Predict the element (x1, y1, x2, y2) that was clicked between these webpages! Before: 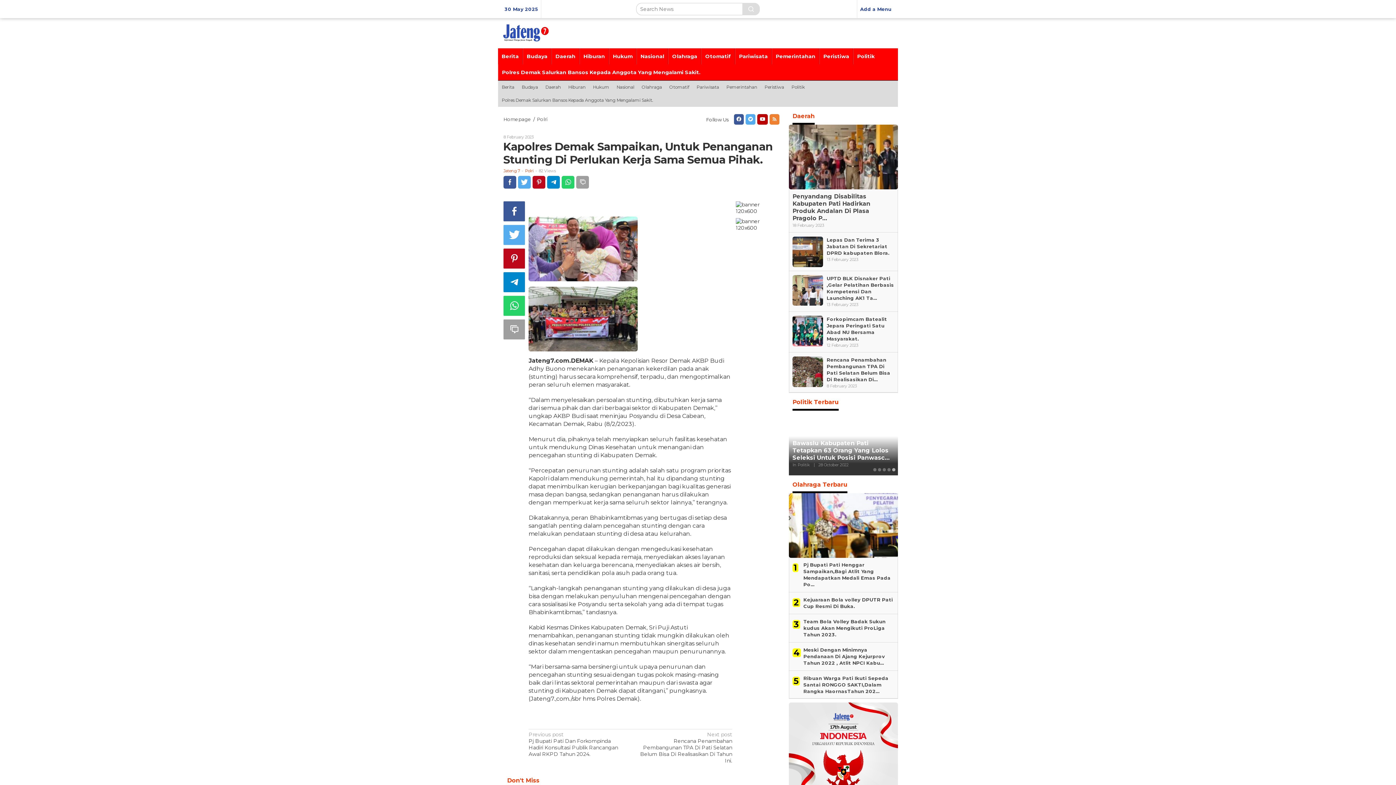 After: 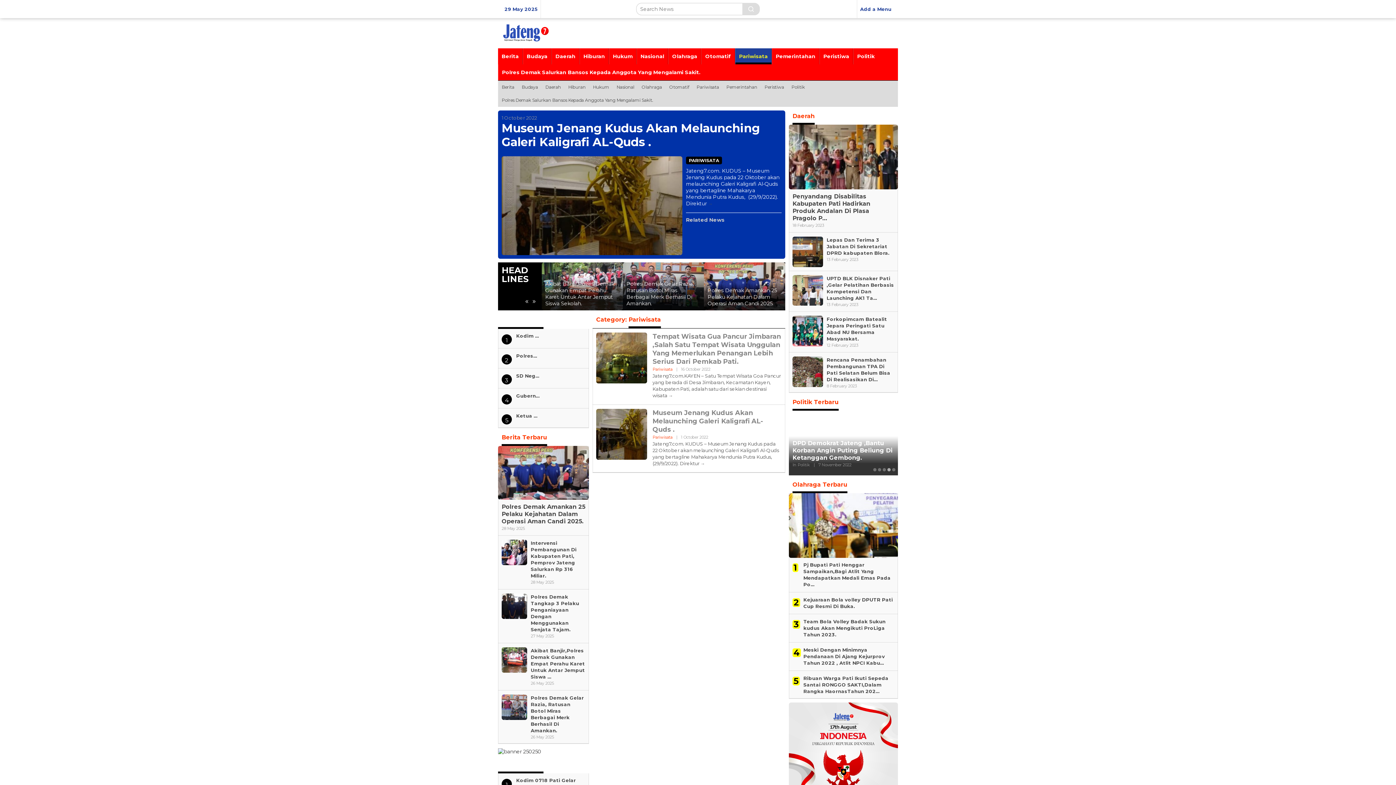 Action: label: Pariwisata bbox: (693, 80, 722, 93)